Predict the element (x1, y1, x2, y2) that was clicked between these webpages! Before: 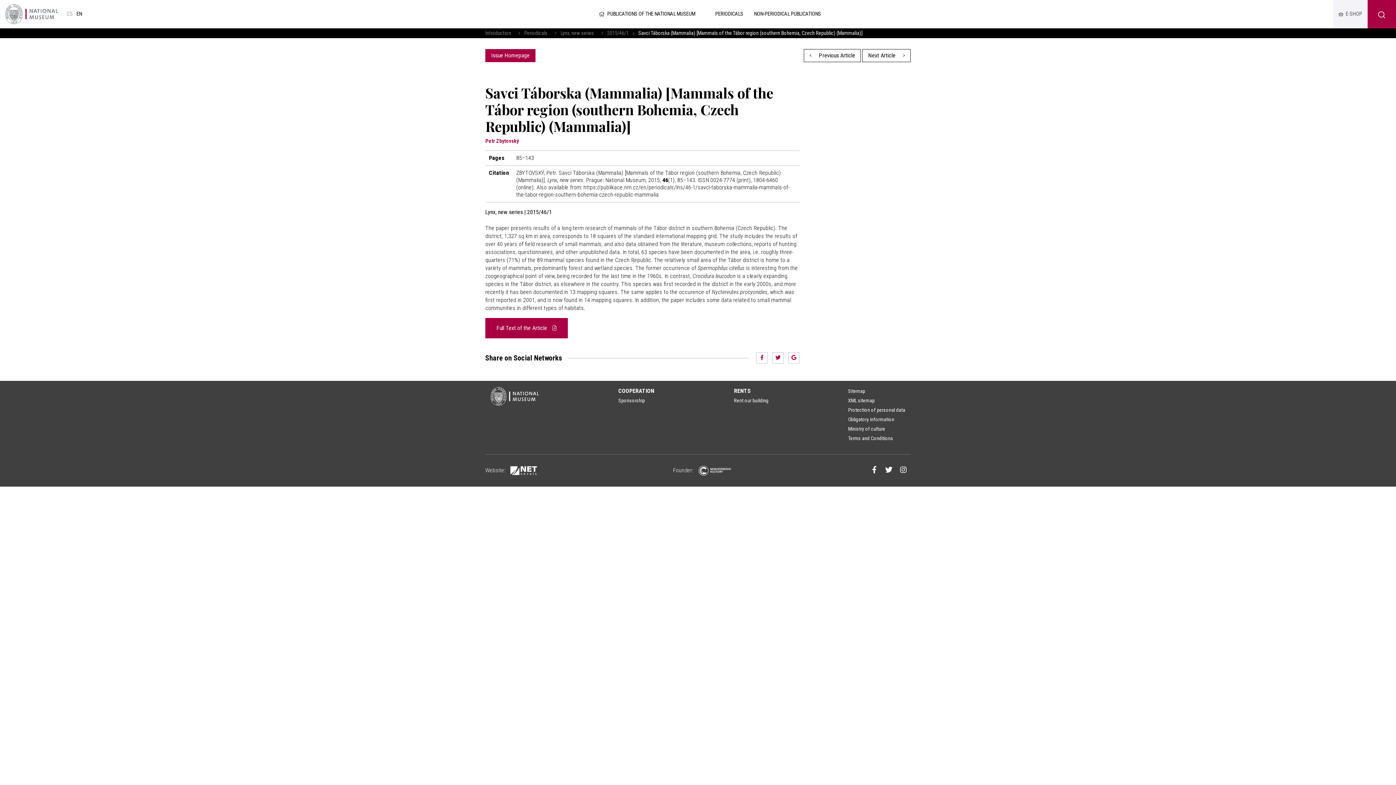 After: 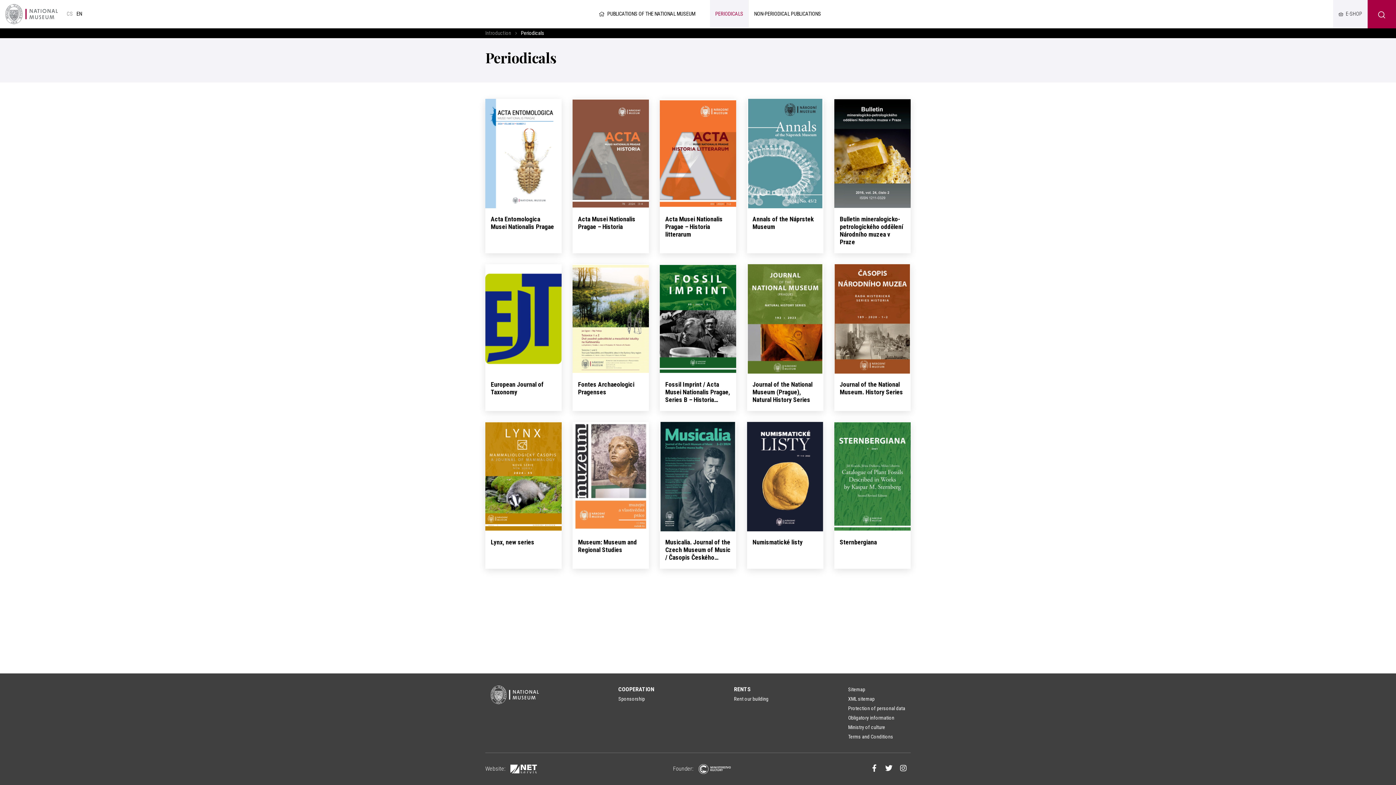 Action: bbox: (710, 0, 748, 28) label: PERIODICALS